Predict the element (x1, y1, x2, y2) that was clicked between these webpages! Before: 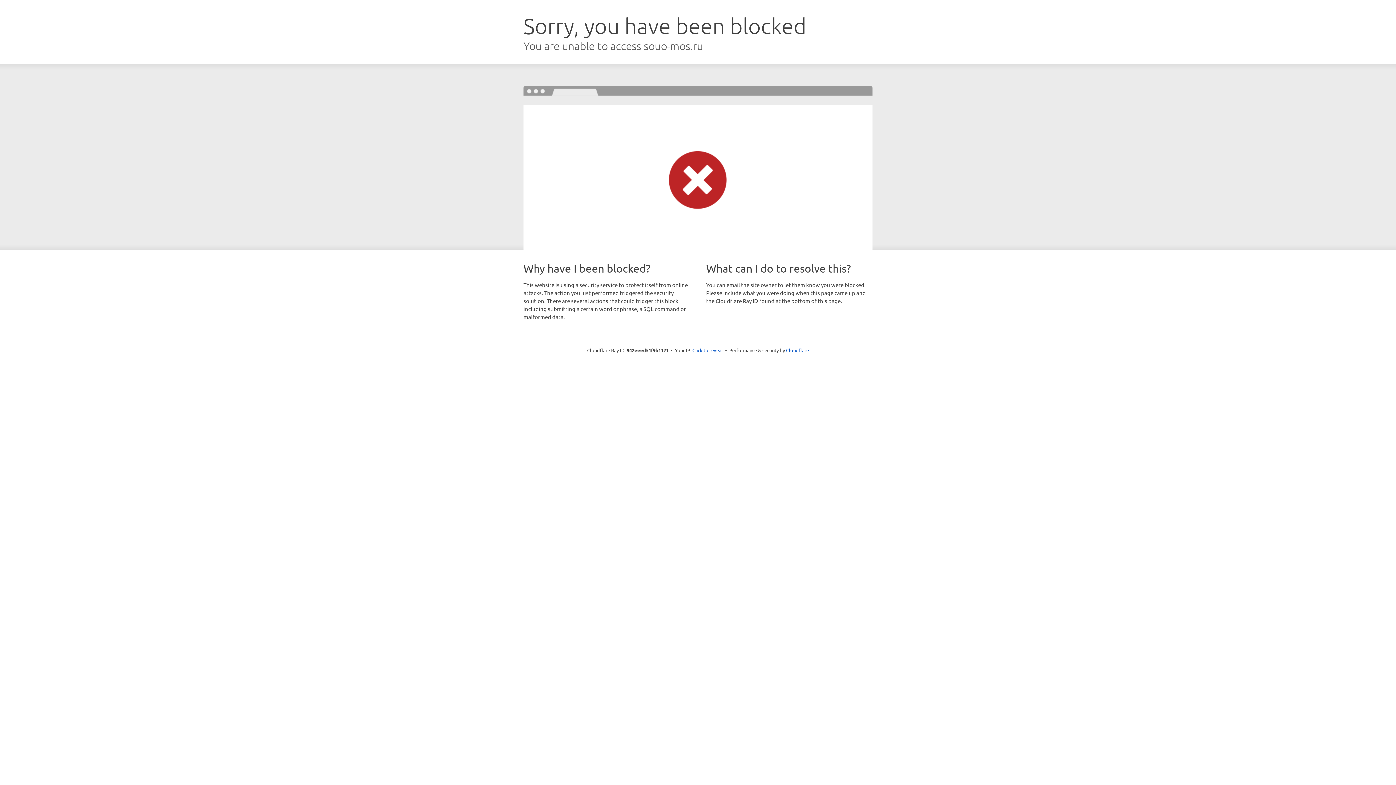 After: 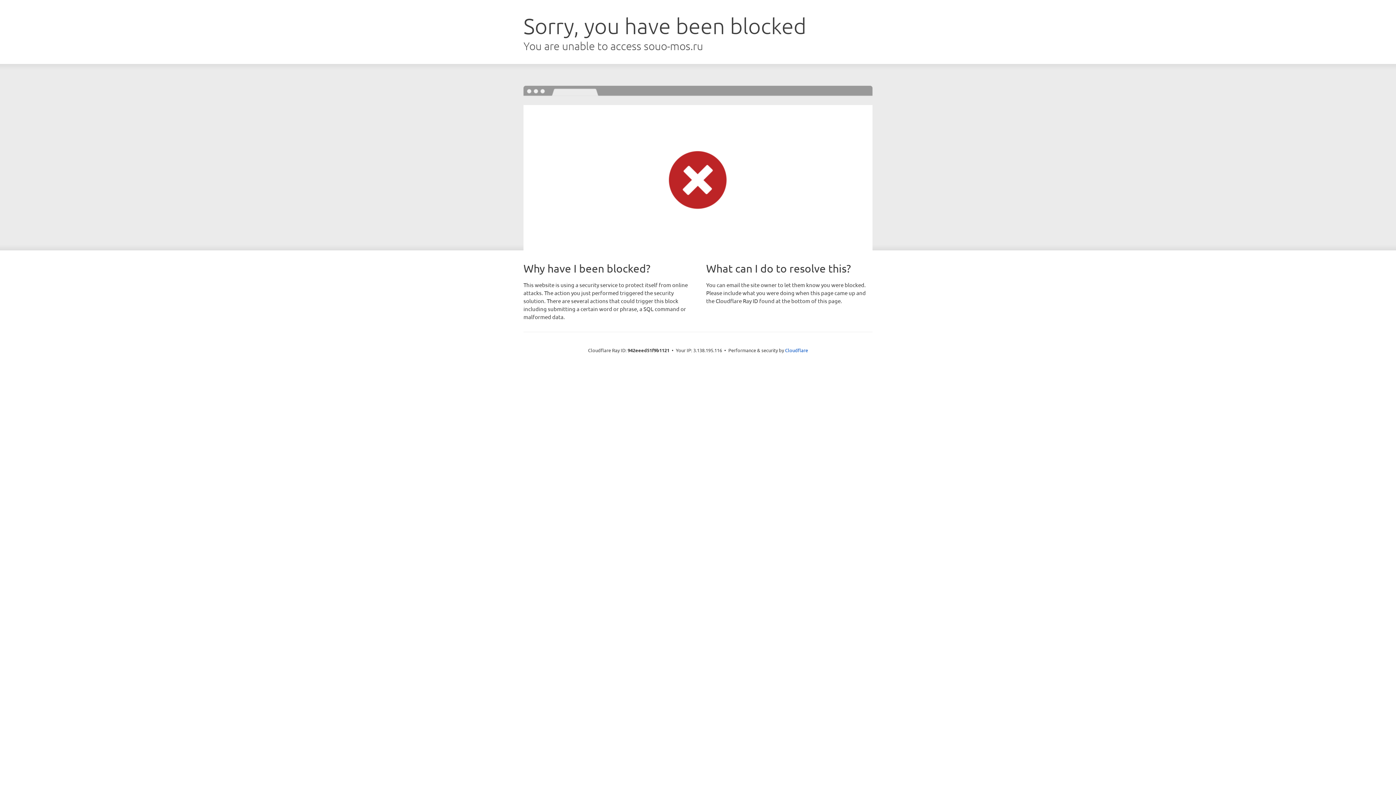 Action: bbox: (692, 346, 723, 353) label: Click to reveal